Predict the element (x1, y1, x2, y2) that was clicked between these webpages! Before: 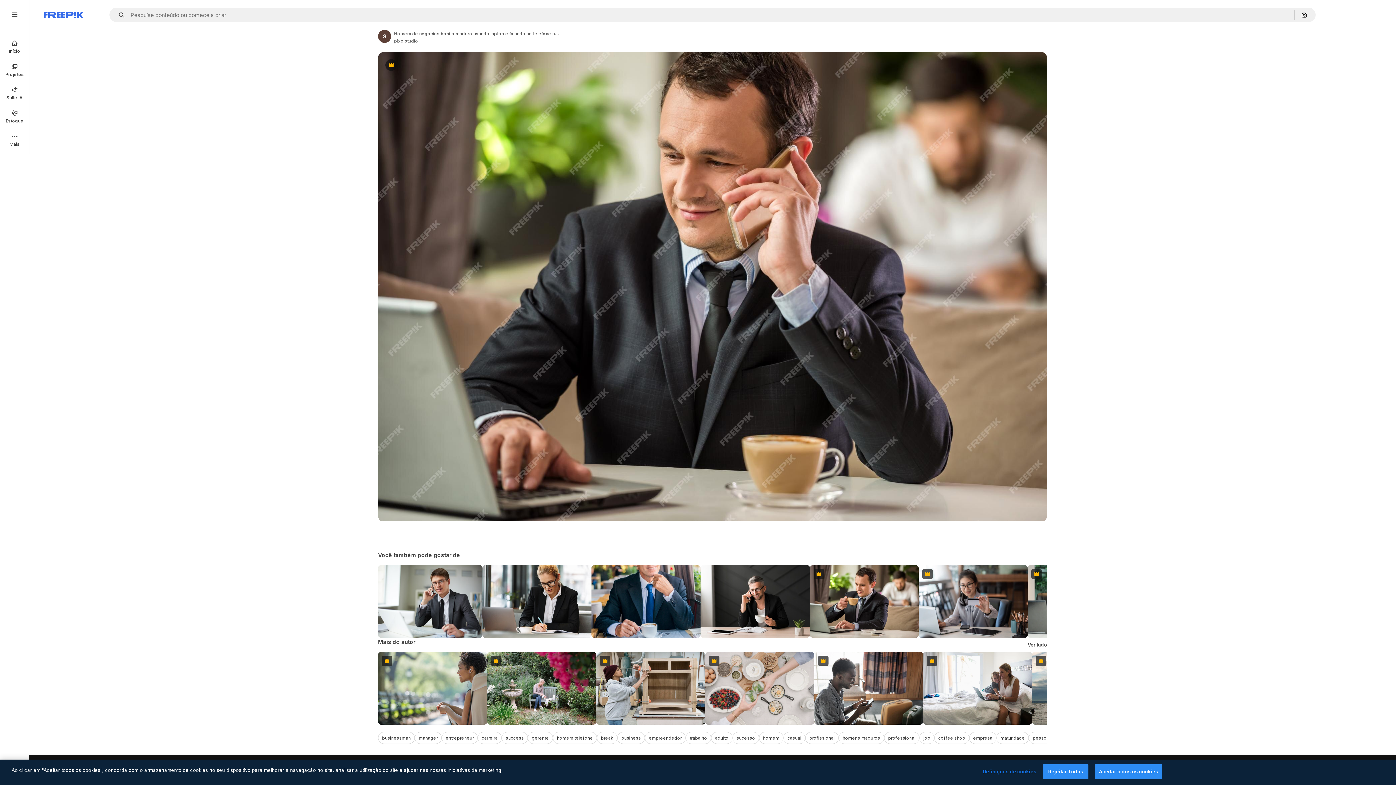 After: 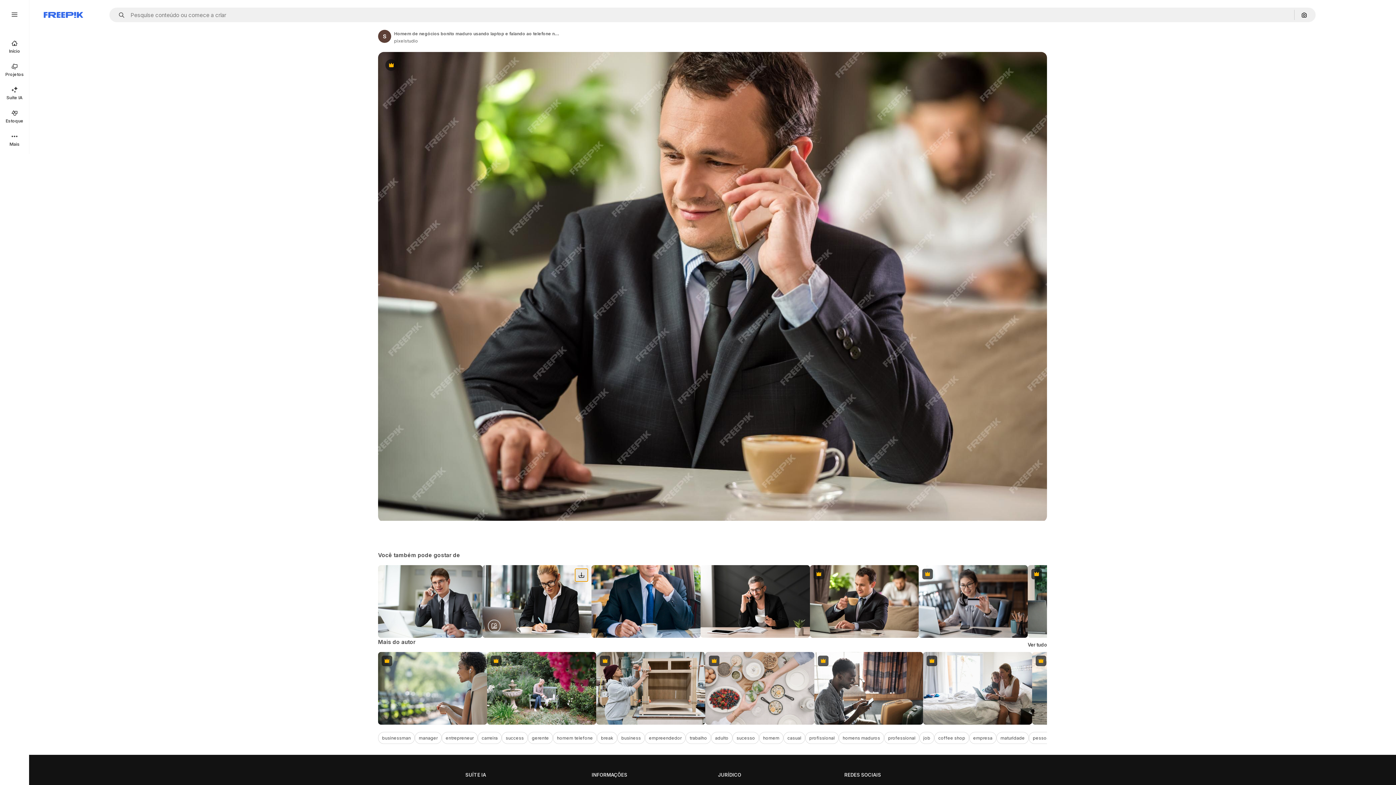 Action: bbox: (575, 569, 588, 581) label: Faça o download